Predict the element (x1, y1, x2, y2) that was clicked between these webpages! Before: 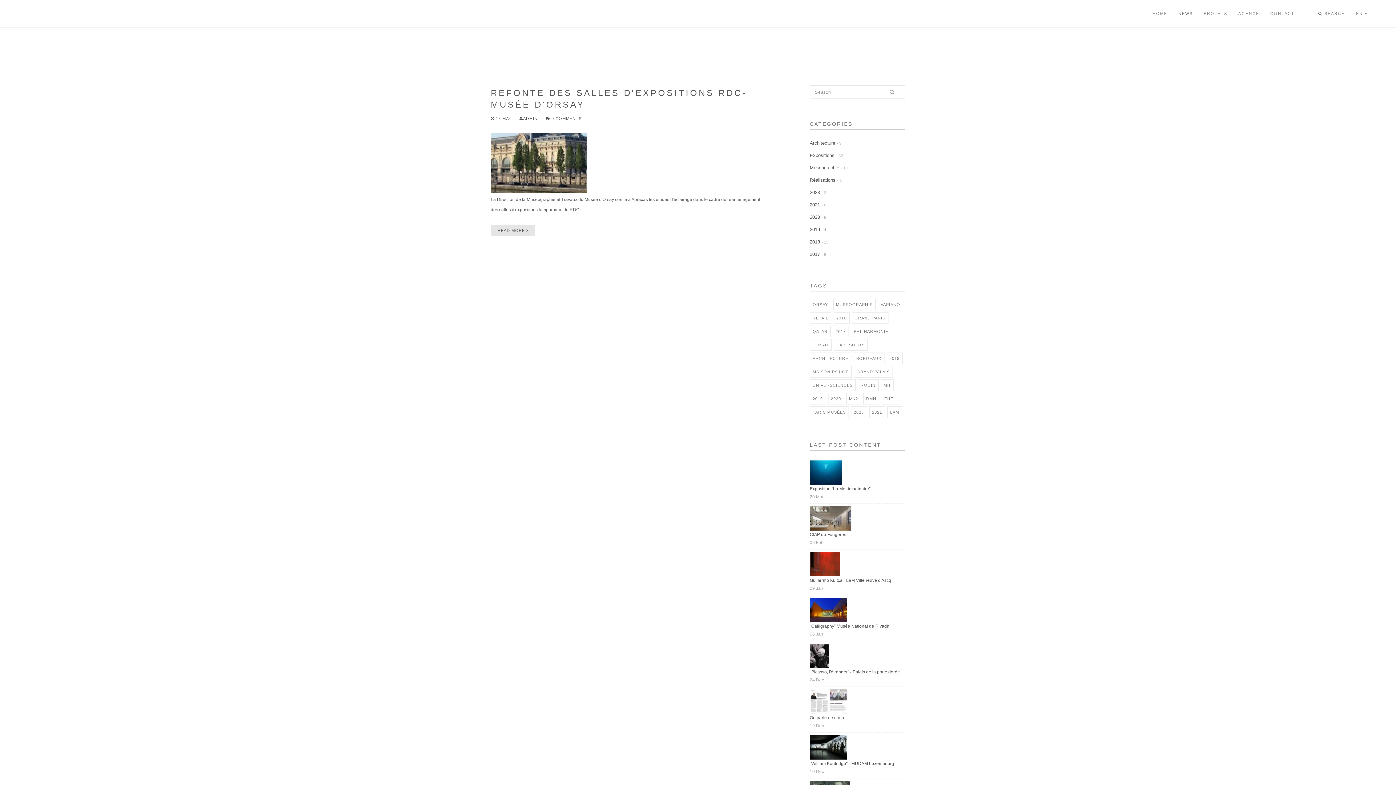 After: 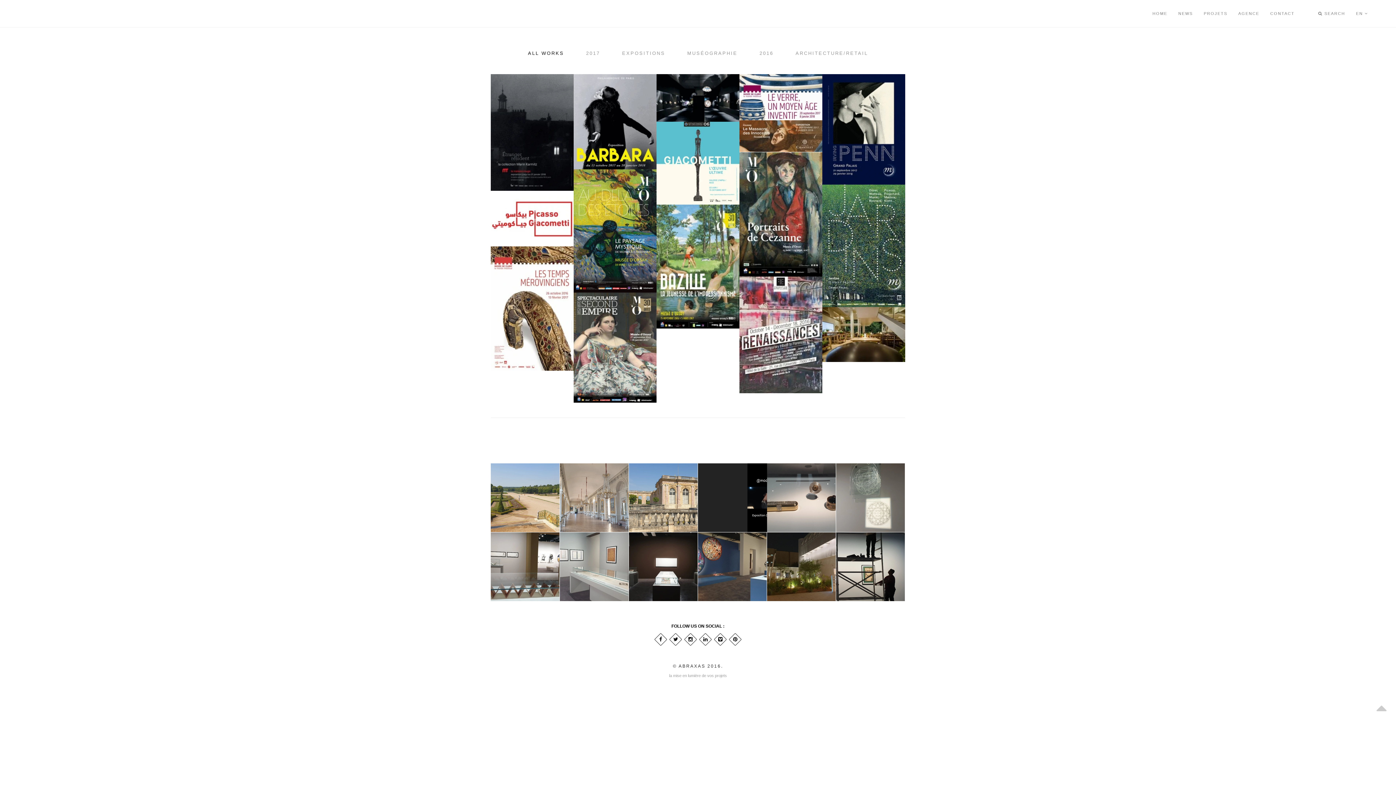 Action: label: PROJETS bbox: (1204, 0, 1227, 27)